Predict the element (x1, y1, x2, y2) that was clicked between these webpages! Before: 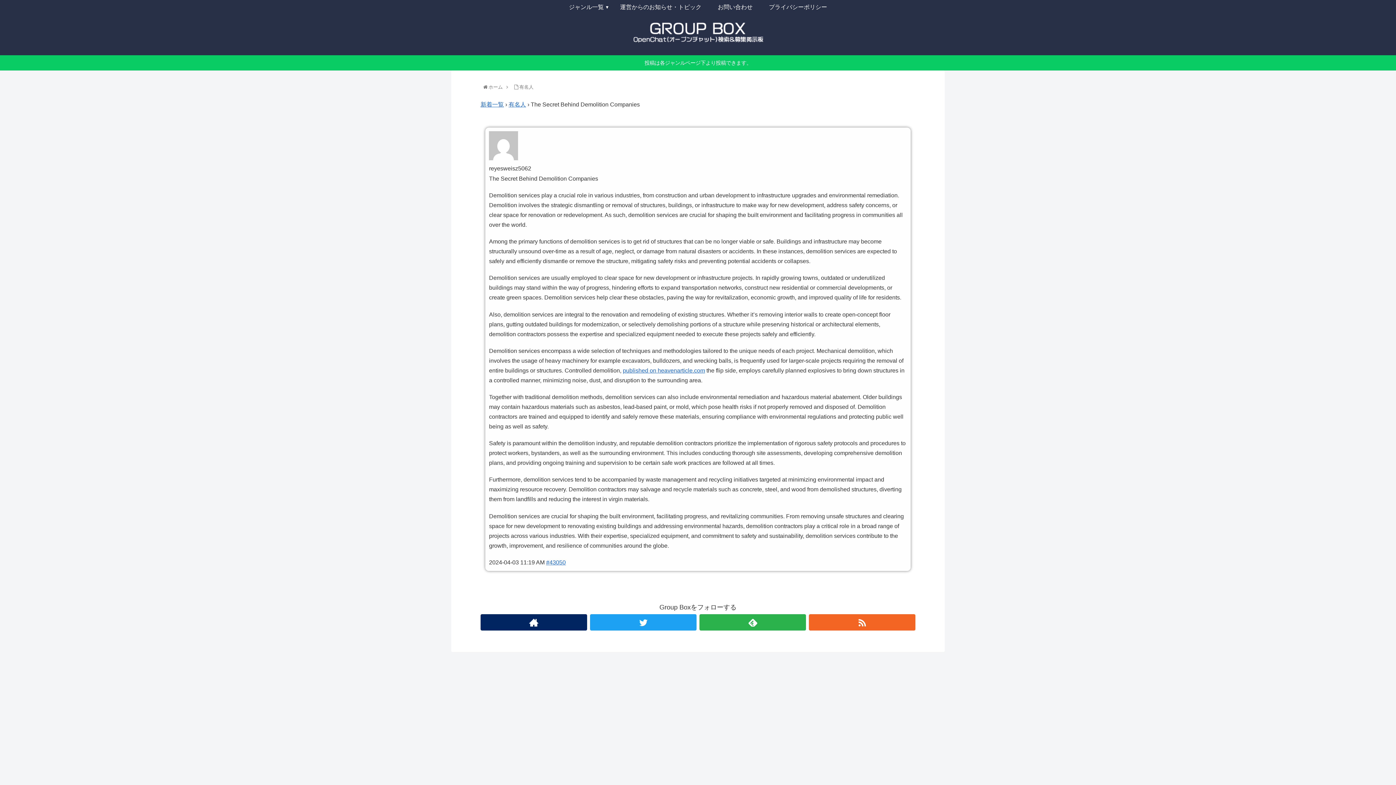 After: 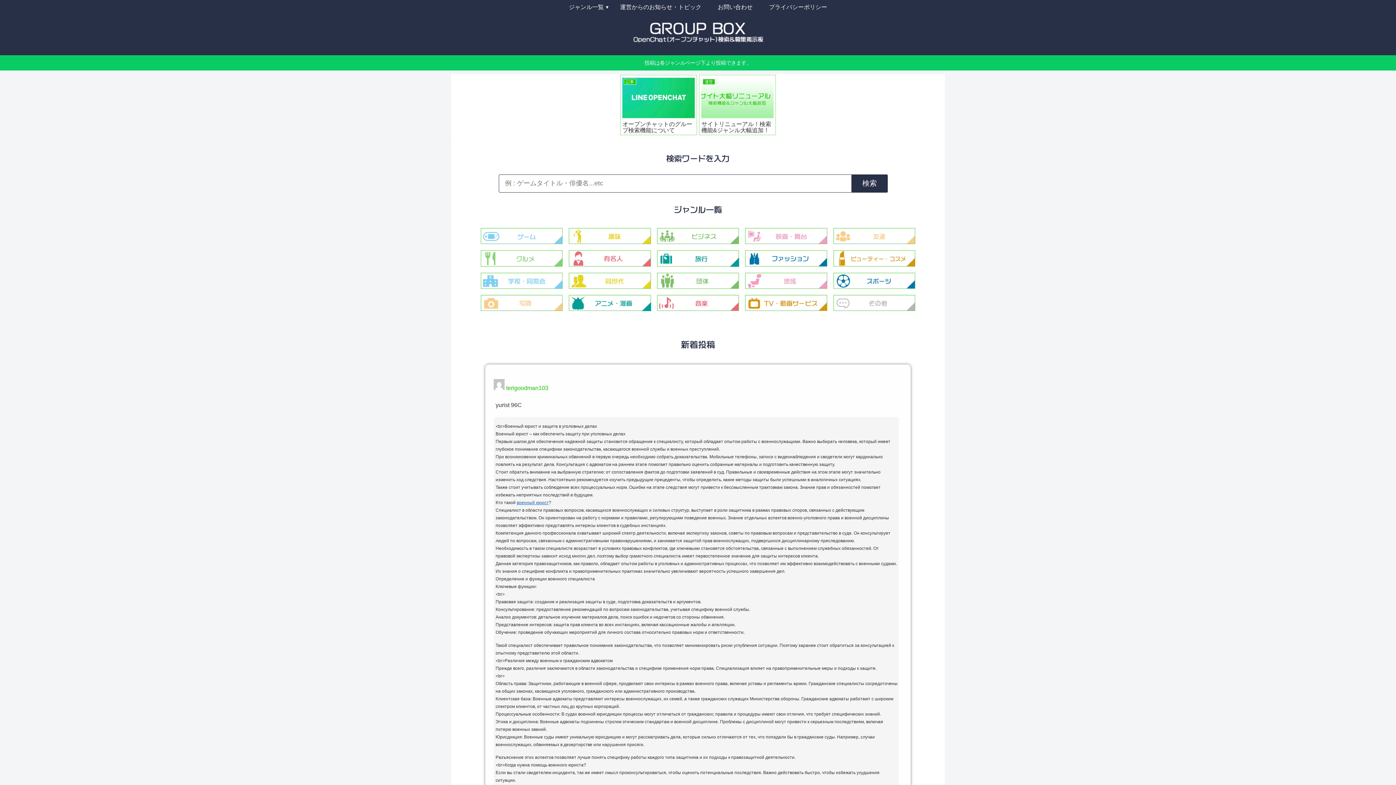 Action: bbox: (488, 84, 502, 89) label: ホーム